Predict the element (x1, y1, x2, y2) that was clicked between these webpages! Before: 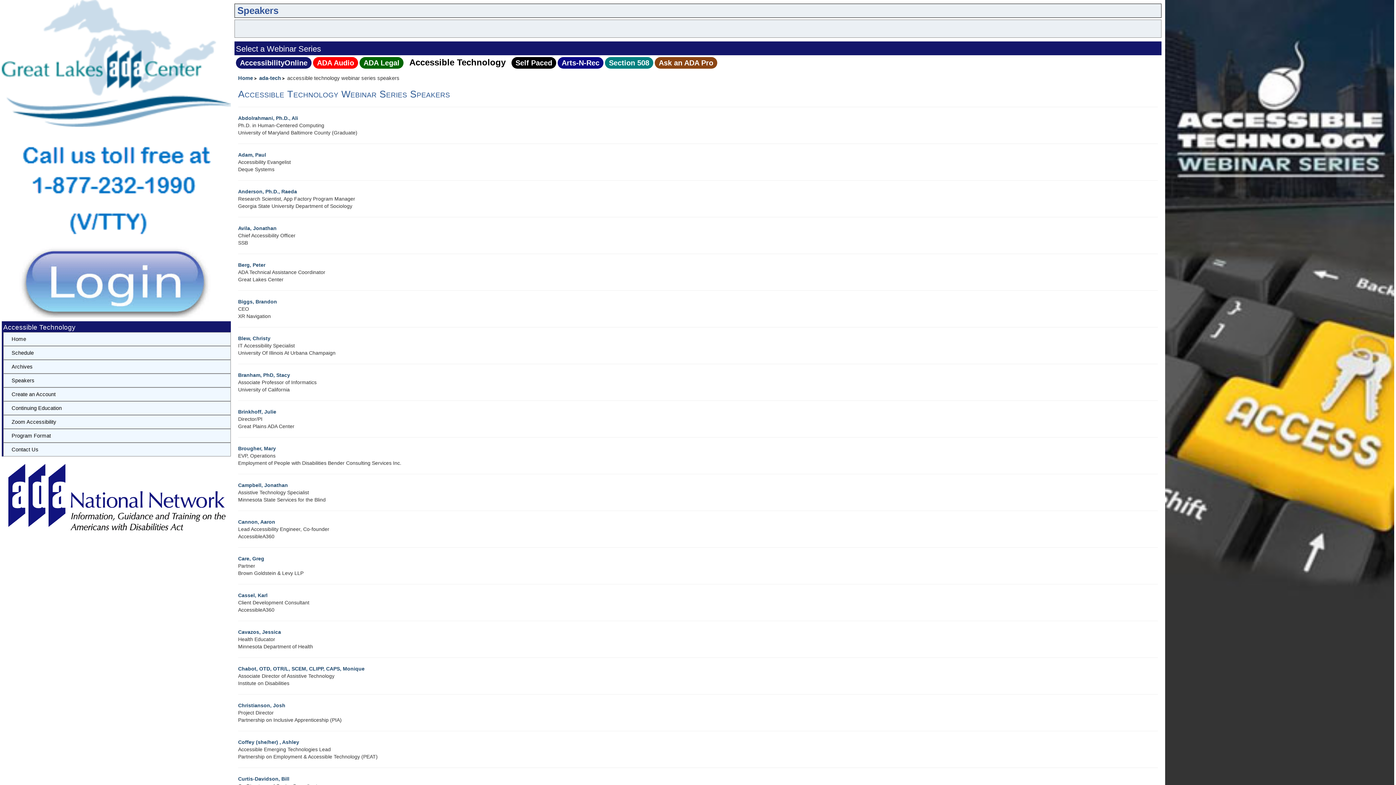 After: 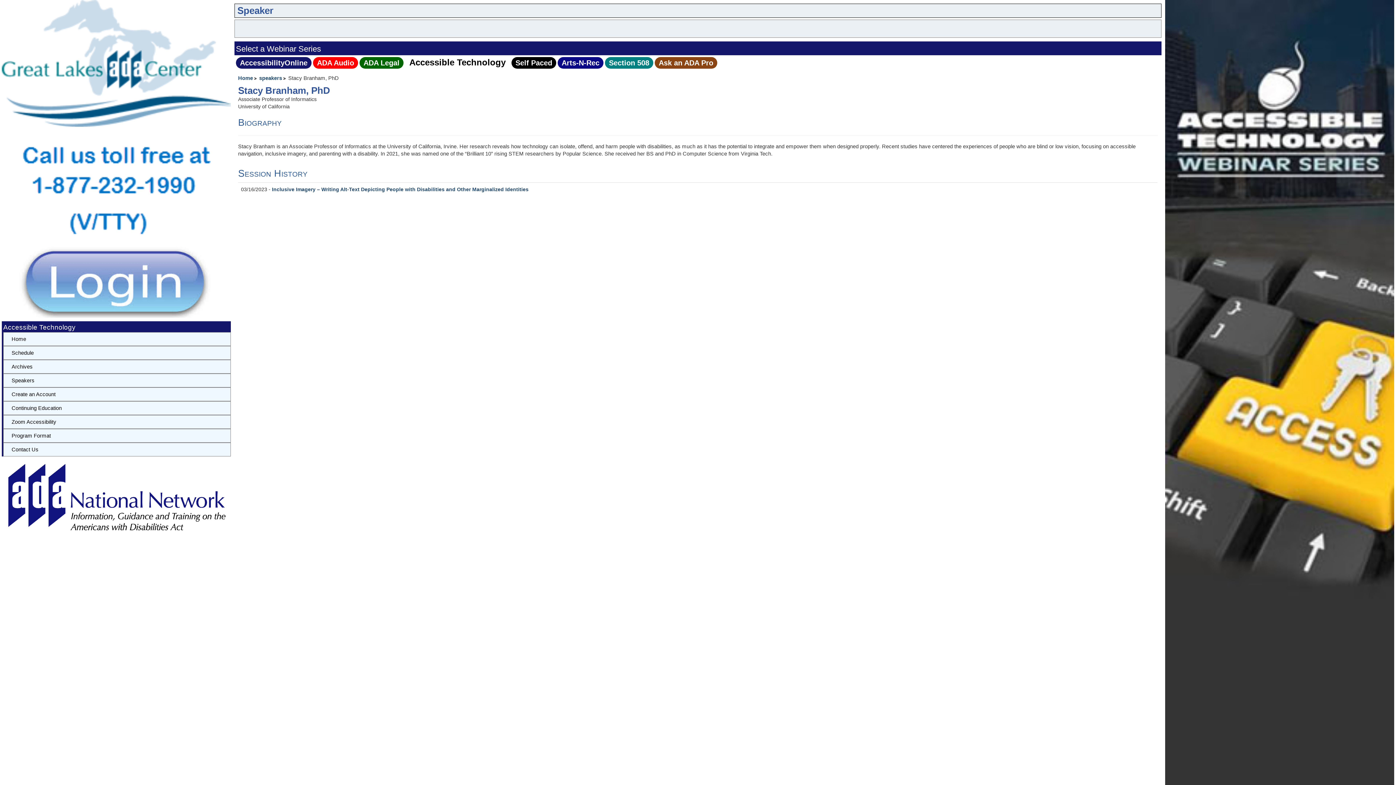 Action: bbox: (238, 372, 290, 378) label: Branham, PhD, Stacy